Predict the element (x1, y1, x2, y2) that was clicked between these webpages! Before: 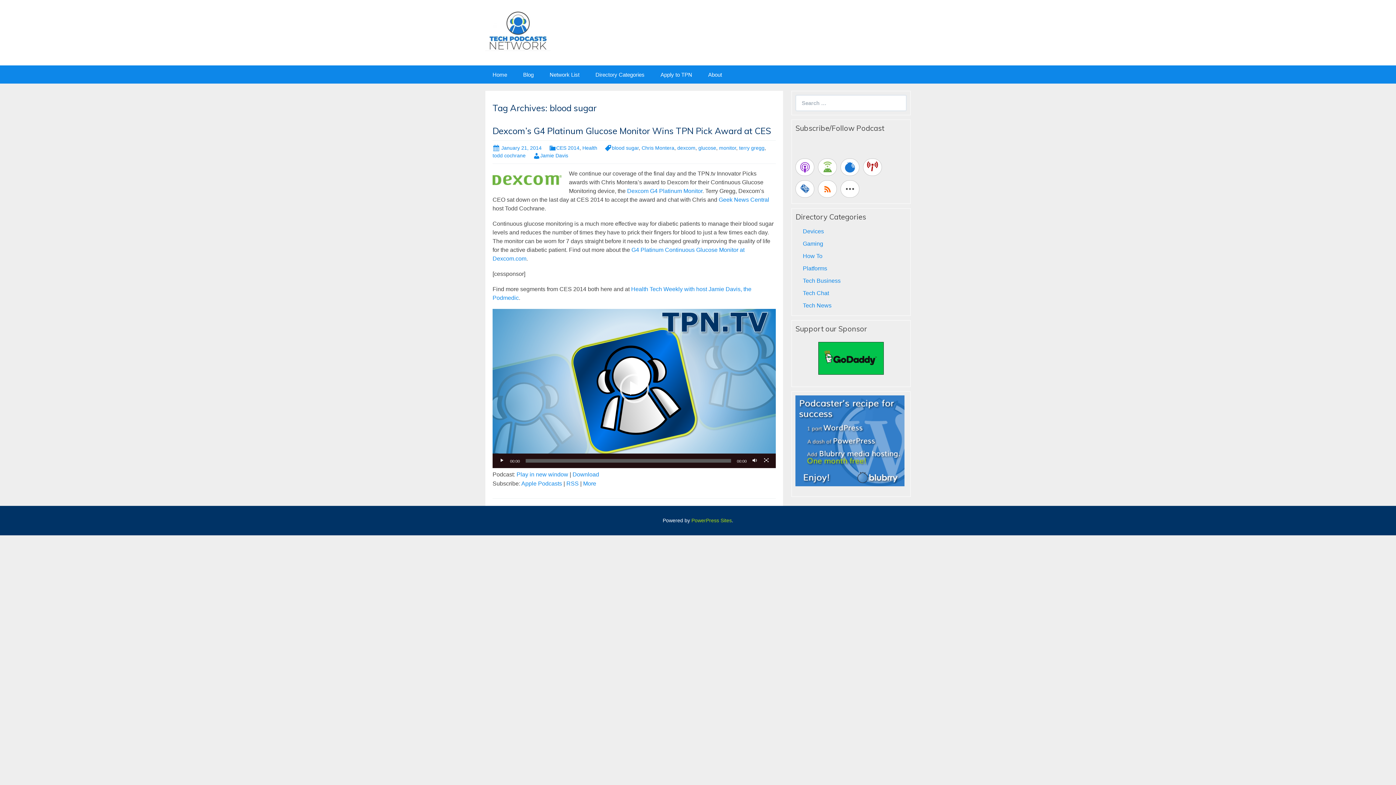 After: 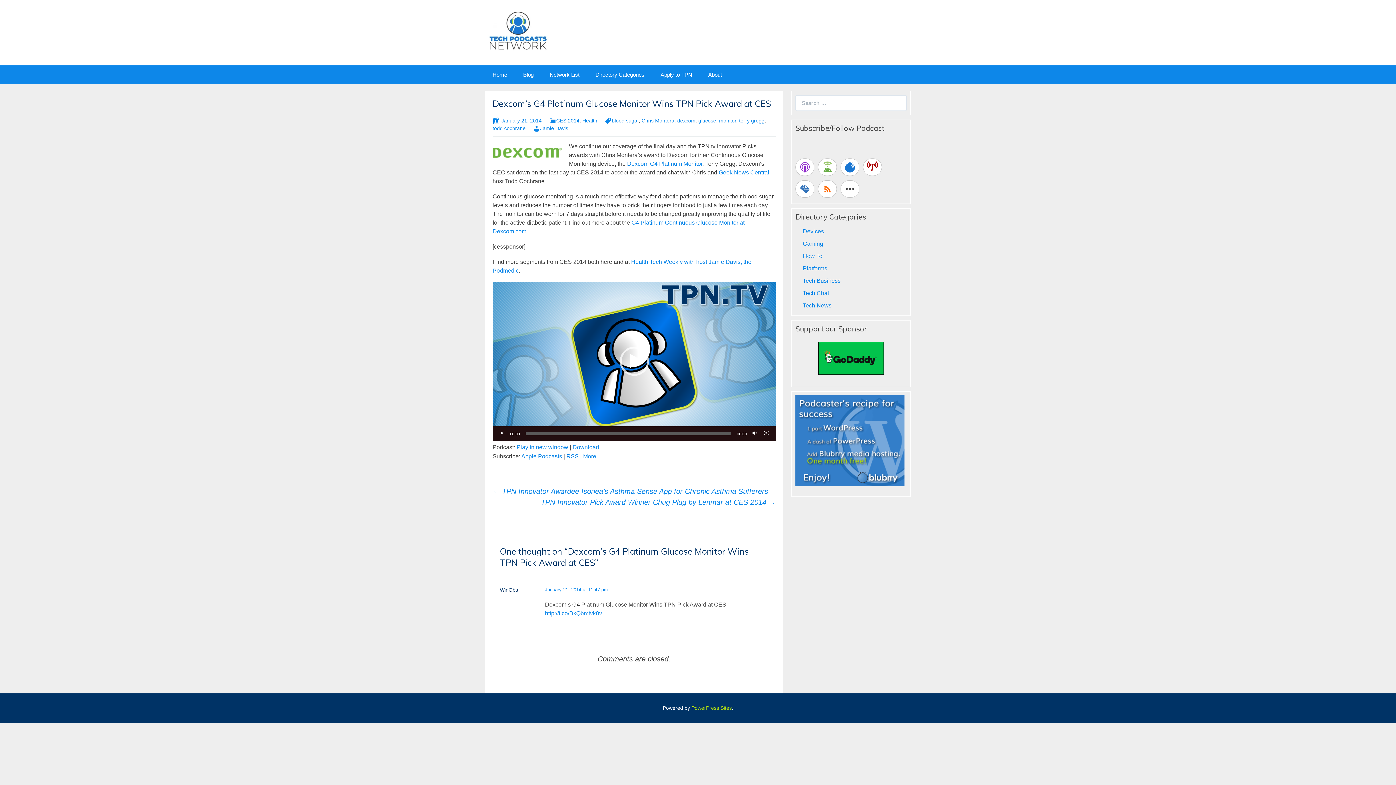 Action: bbox: (492, 125, 770, 136) label: Dexcom’s G4 Platinum Glucose Monitor Wins TPN Pick Award at CES